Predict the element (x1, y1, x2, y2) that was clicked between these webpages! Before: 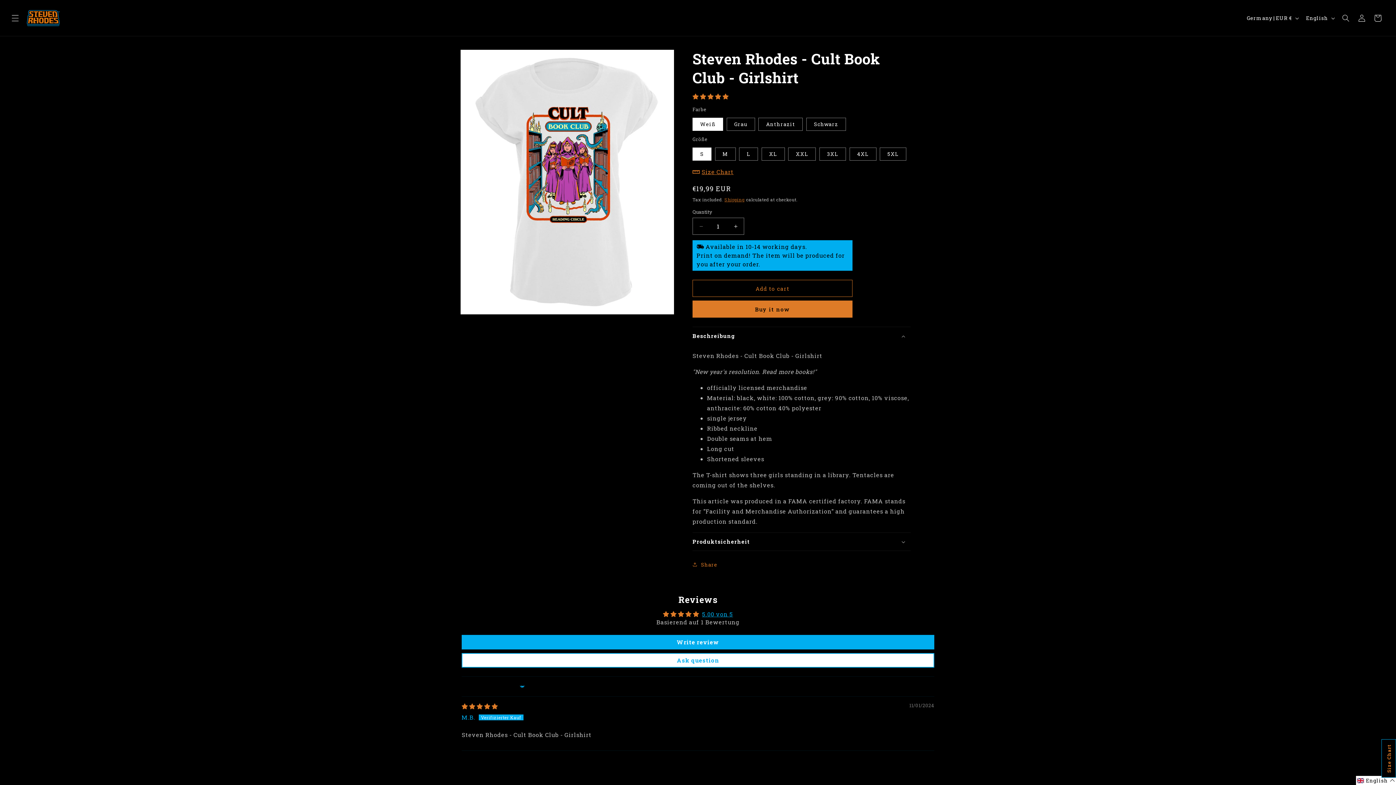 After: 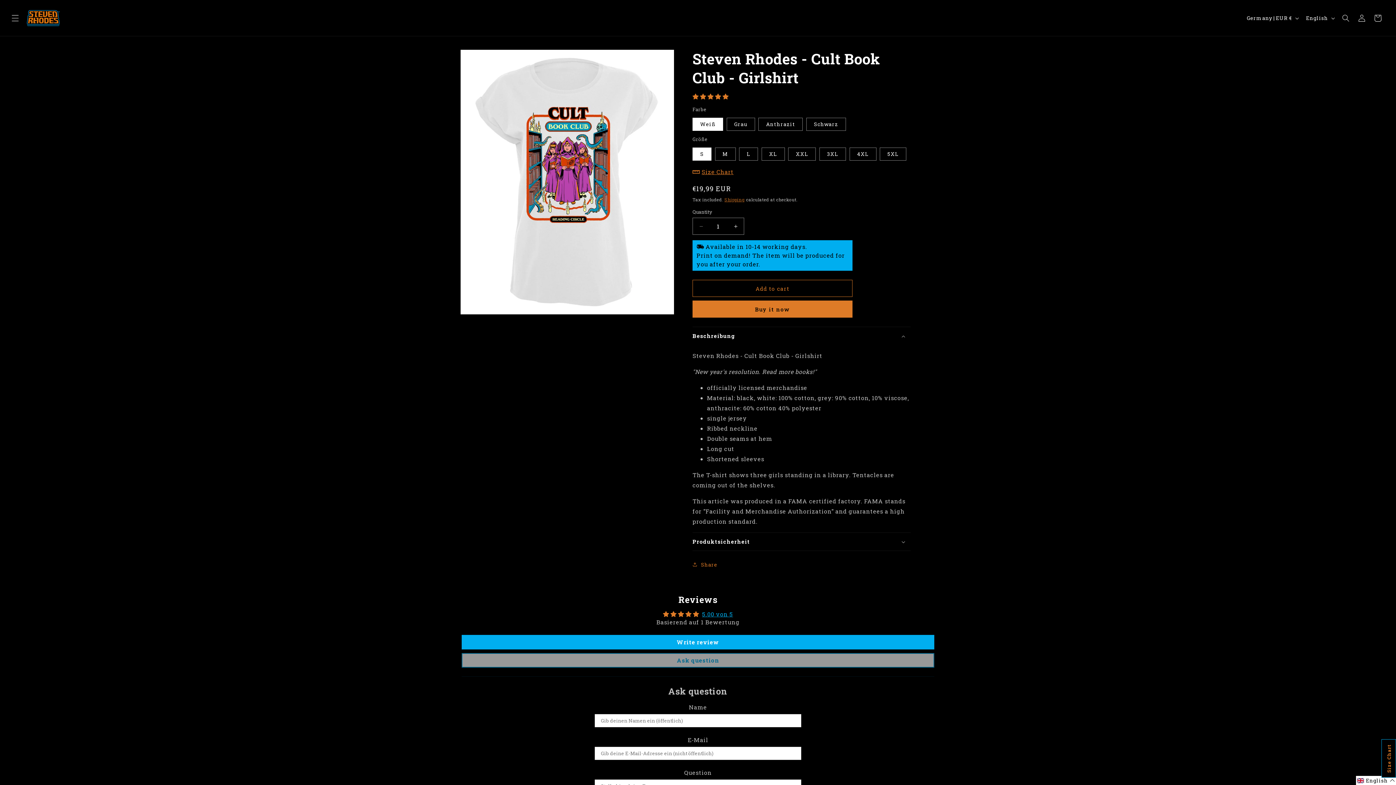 Action: bbox: (461, 653, 934, 668) label: Ask question